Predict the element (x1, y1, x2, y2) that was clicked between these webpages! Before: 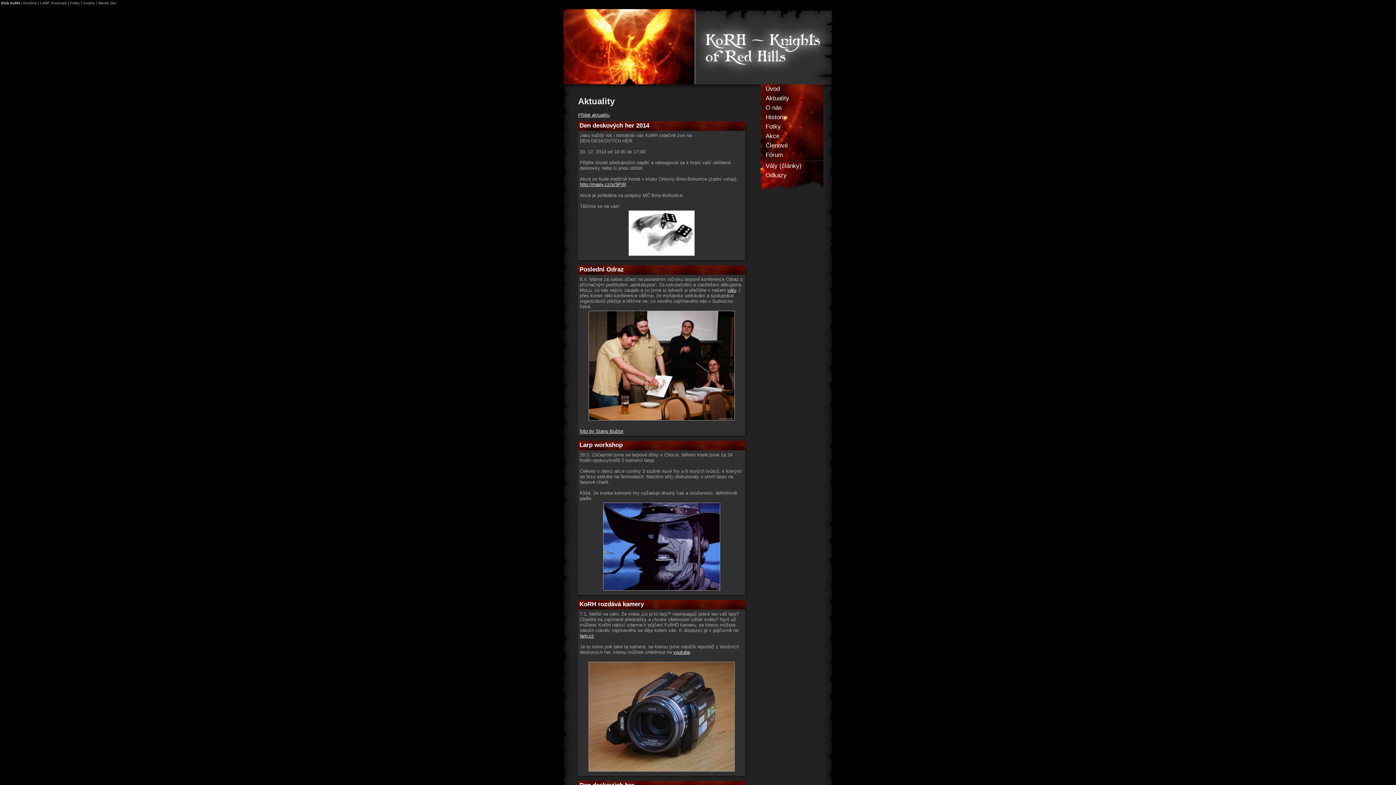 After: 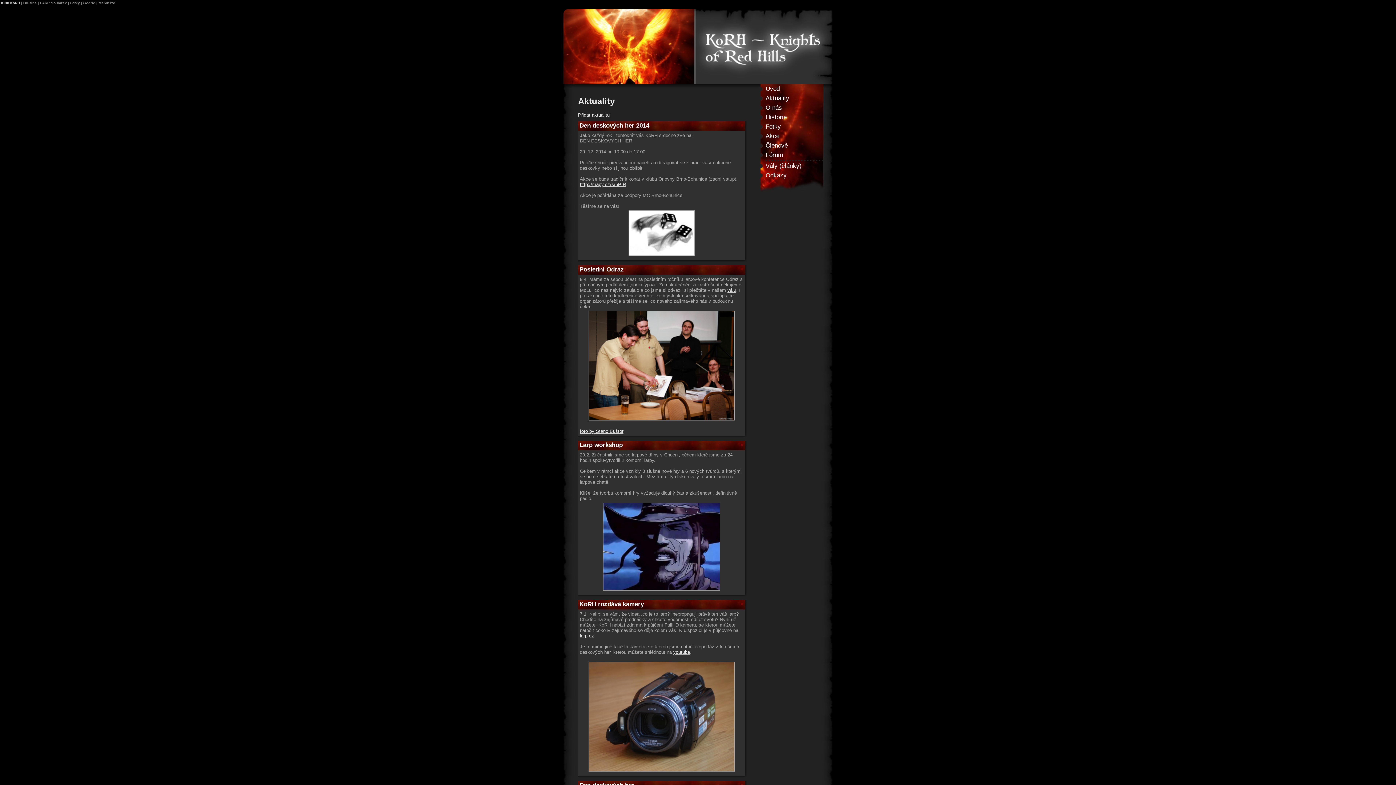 Action: label: larp.cz bbox: (580, 633, 594, 638)